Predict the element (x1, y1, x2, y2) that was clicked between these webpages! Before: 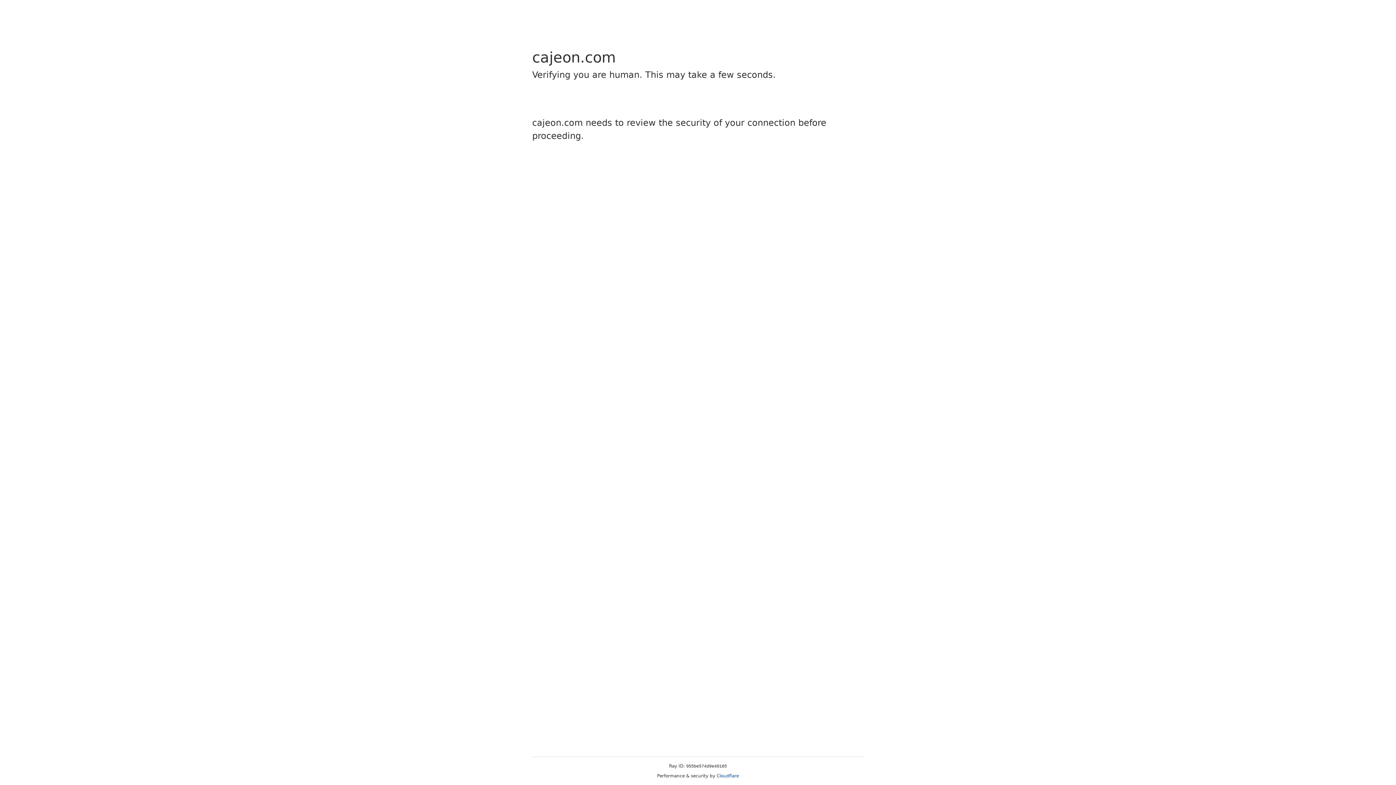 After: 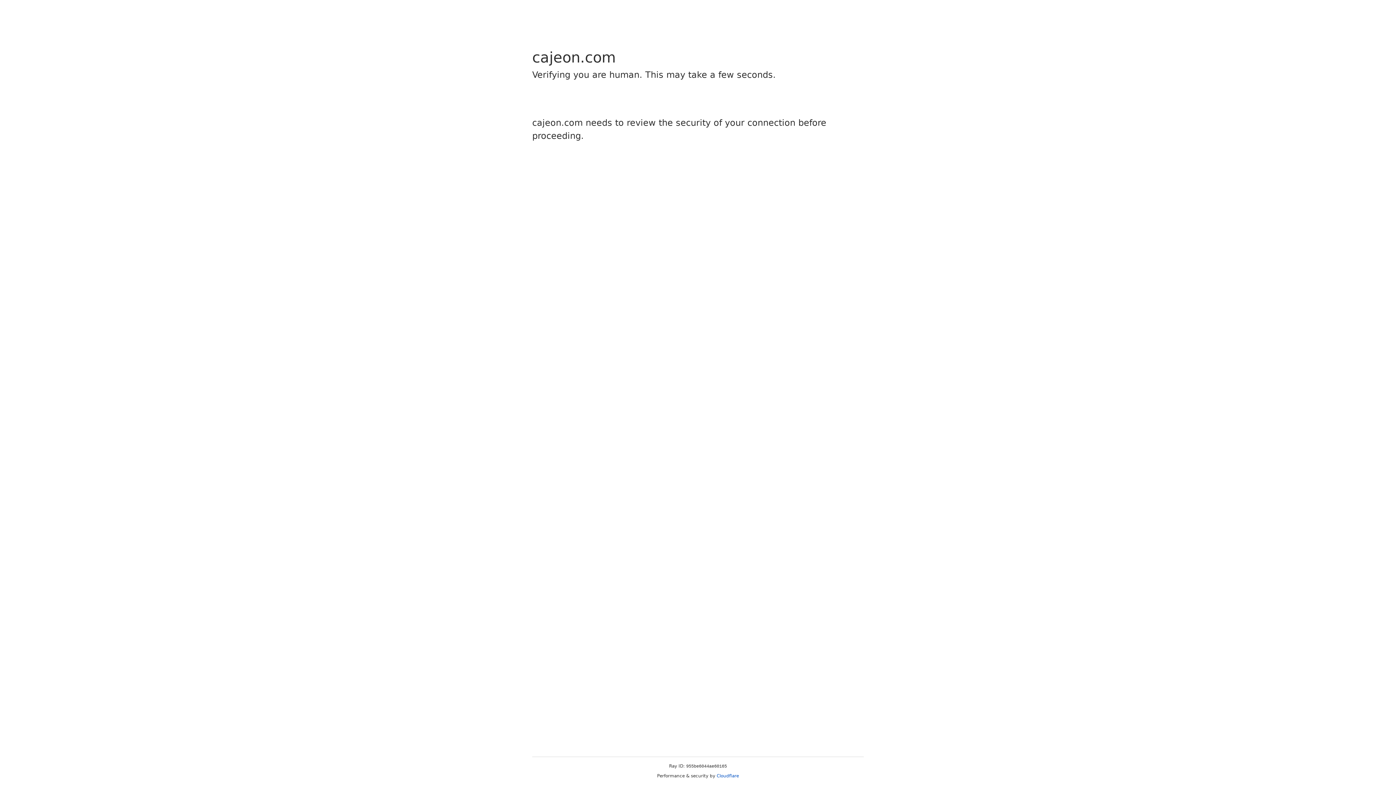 Action: bbox: (716, 773, 739, 778) label: Cloudflare